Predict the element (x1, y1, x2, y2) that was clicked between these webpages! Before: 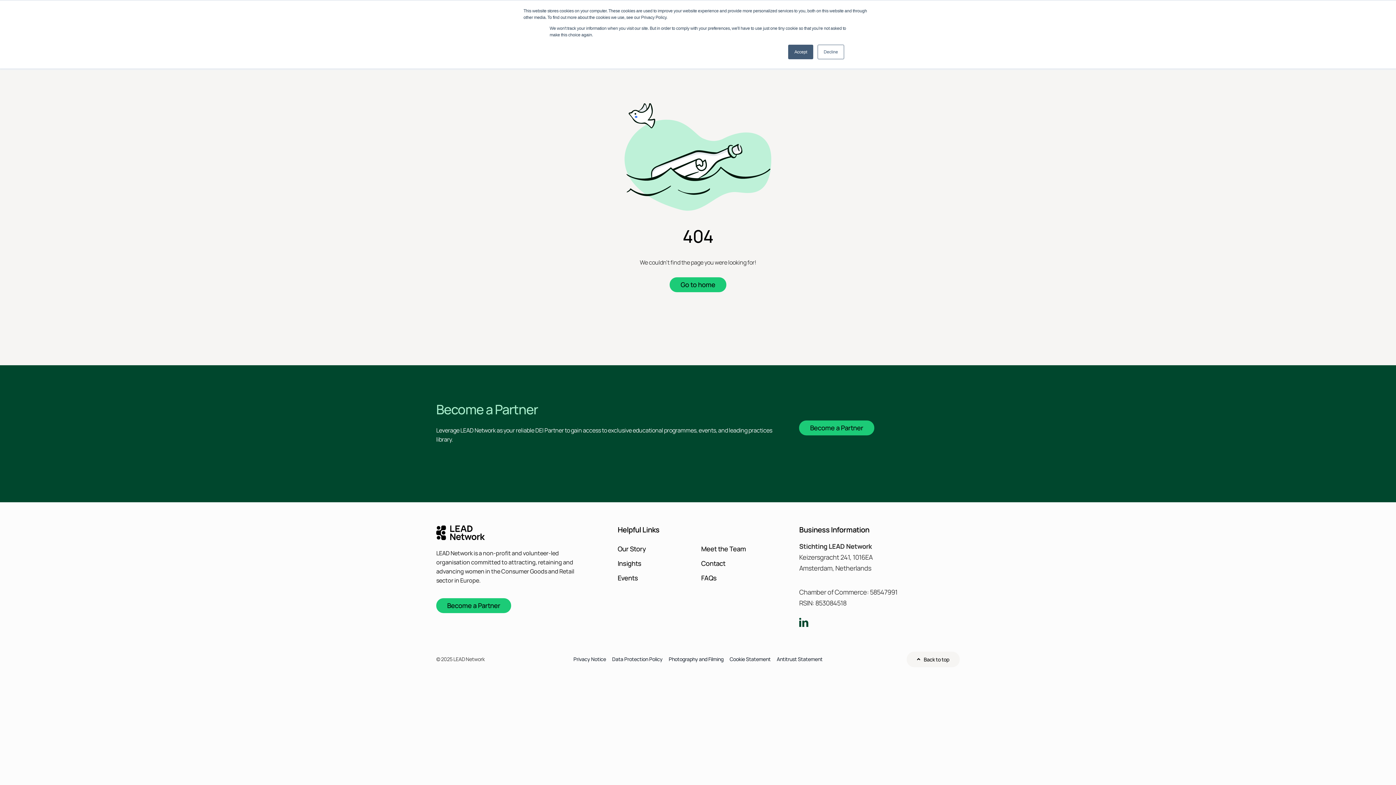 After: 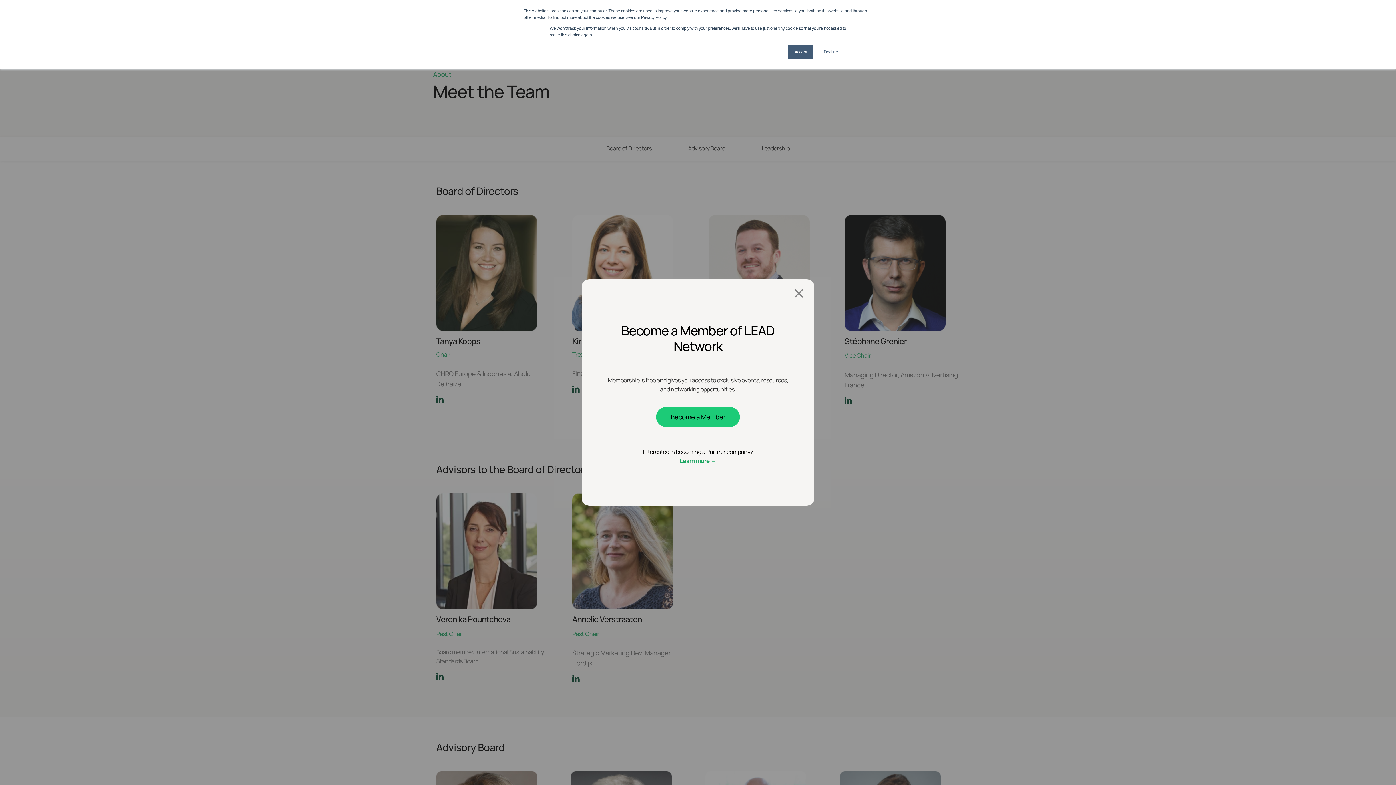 Action: bbox: (701, 543, 773, 554) label: Meet the Team